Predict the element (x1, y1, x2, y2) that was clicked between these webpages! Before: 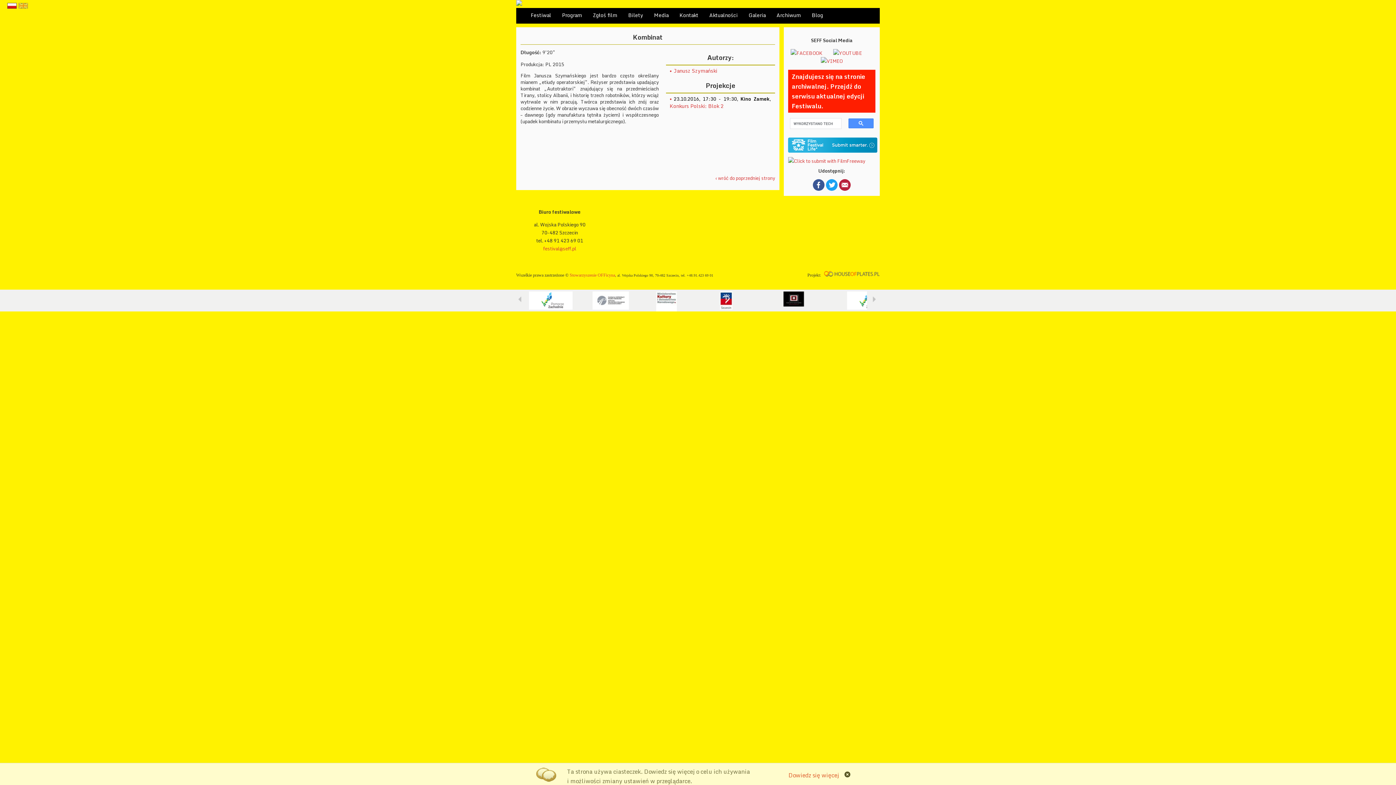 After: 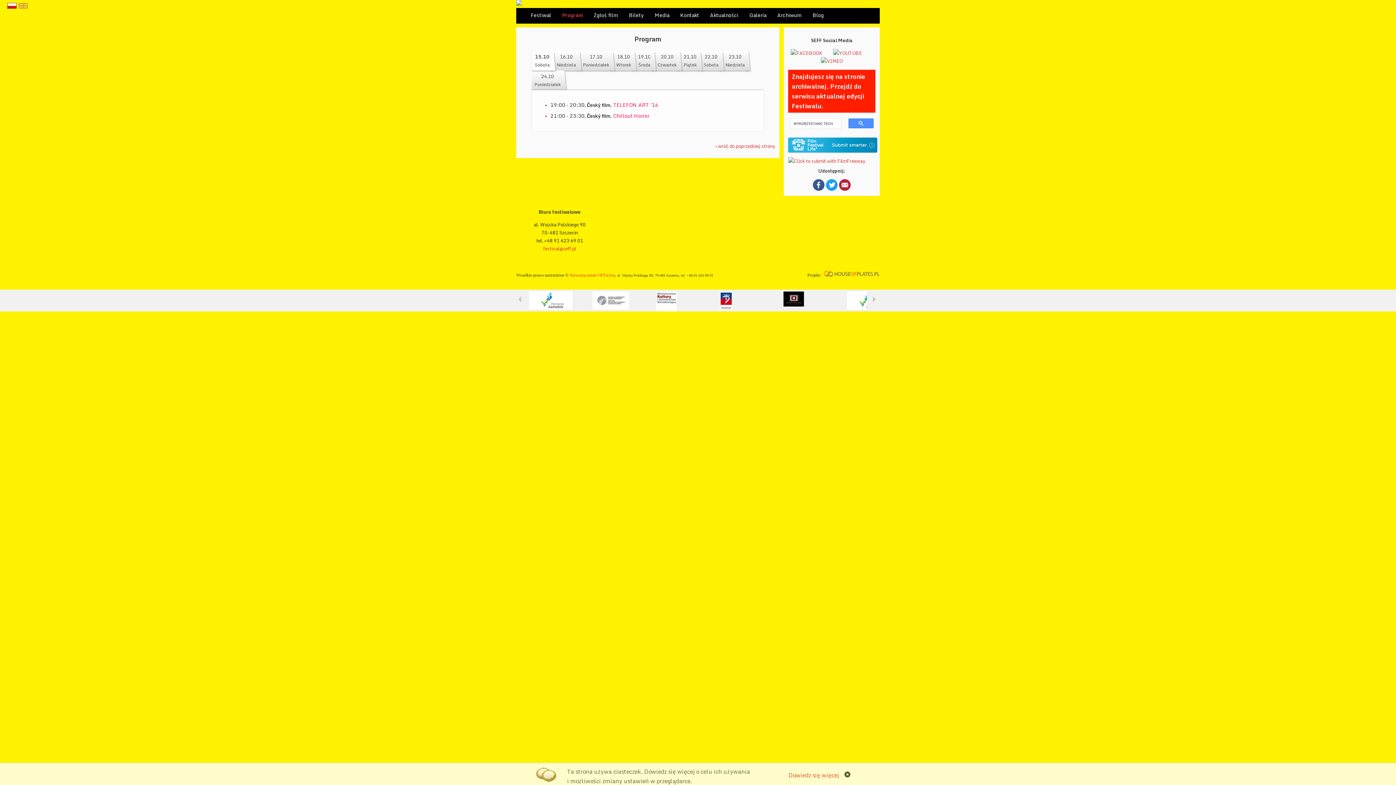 Action: label: Program bbox: (562, 10, 582, 20)